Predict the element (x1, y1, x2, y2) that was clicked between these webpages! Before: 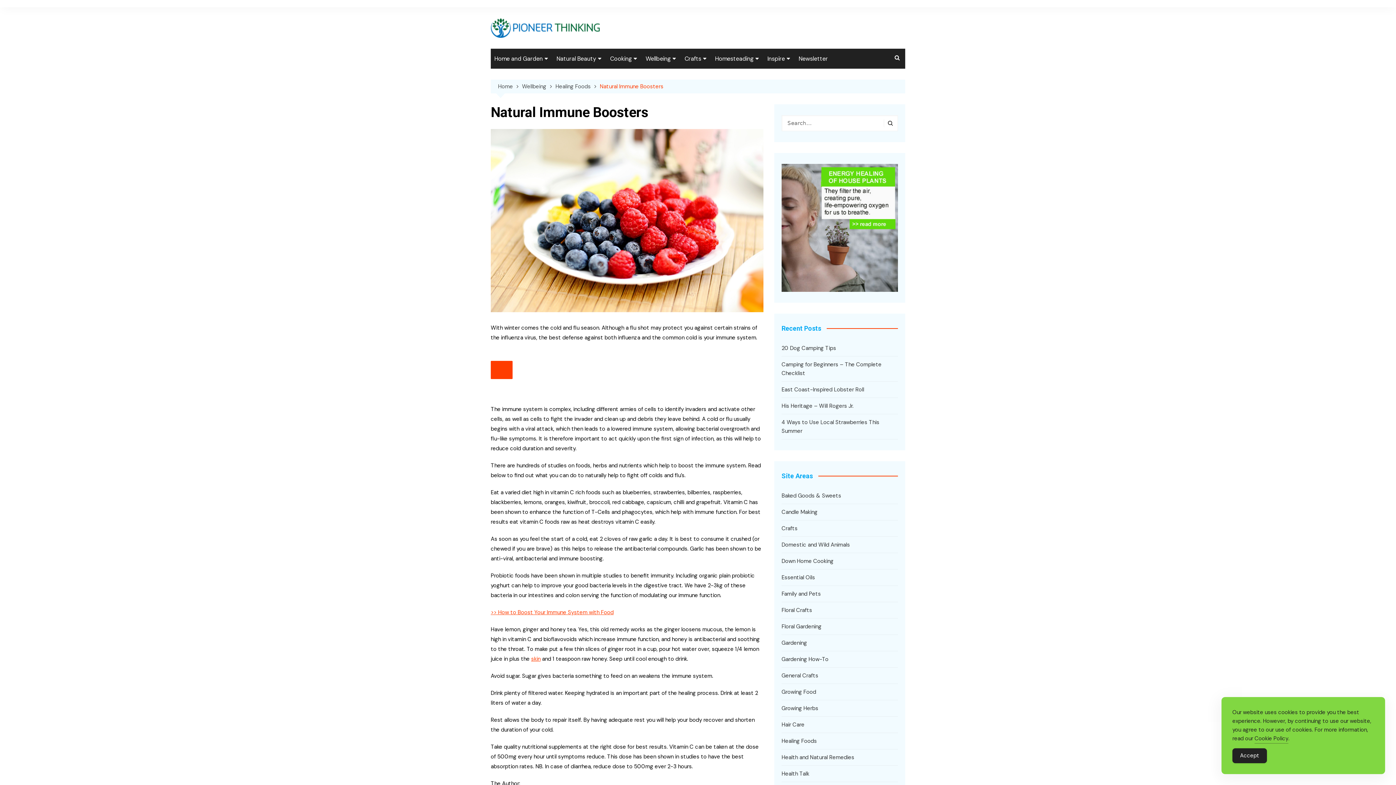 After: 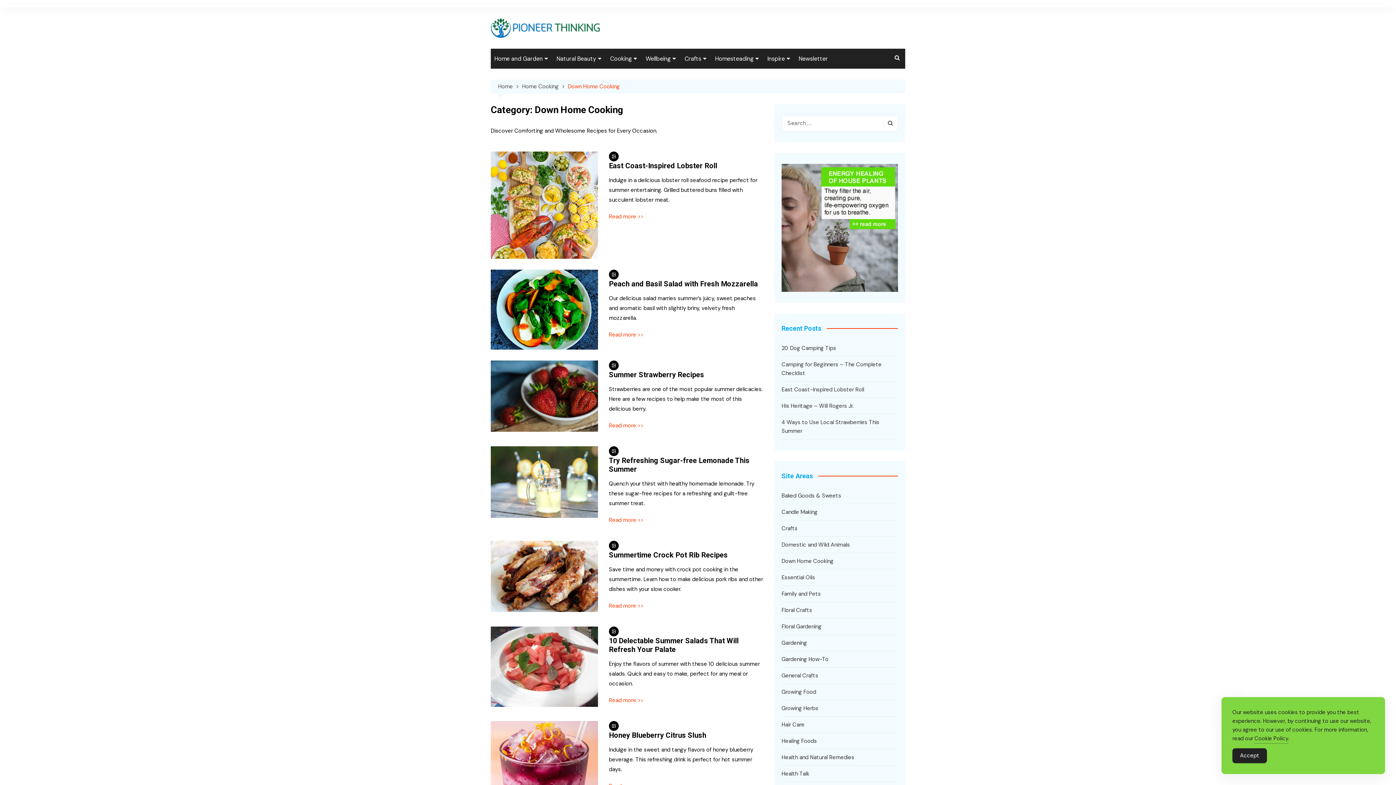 Action: label: Down Home Cooking bbox: (781, 556, 833, 565)